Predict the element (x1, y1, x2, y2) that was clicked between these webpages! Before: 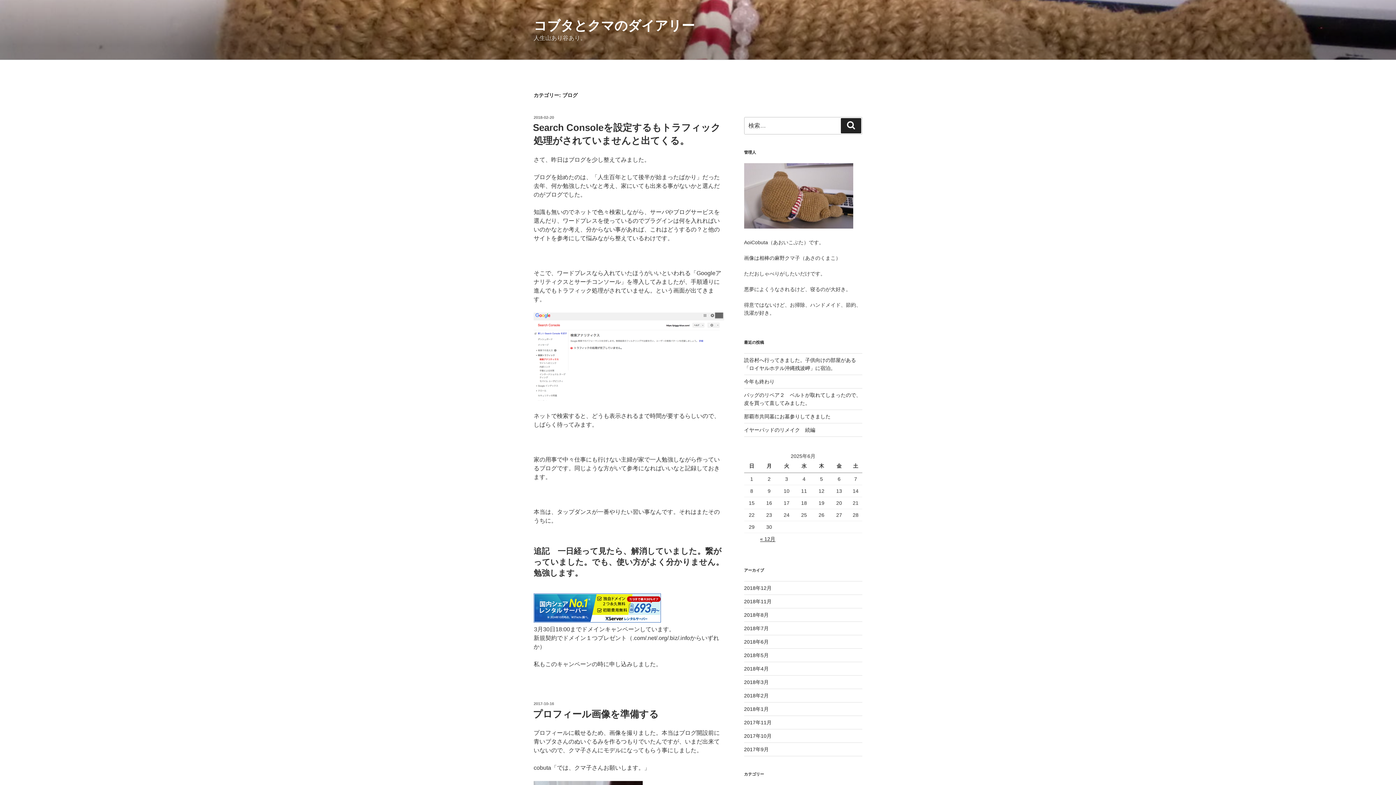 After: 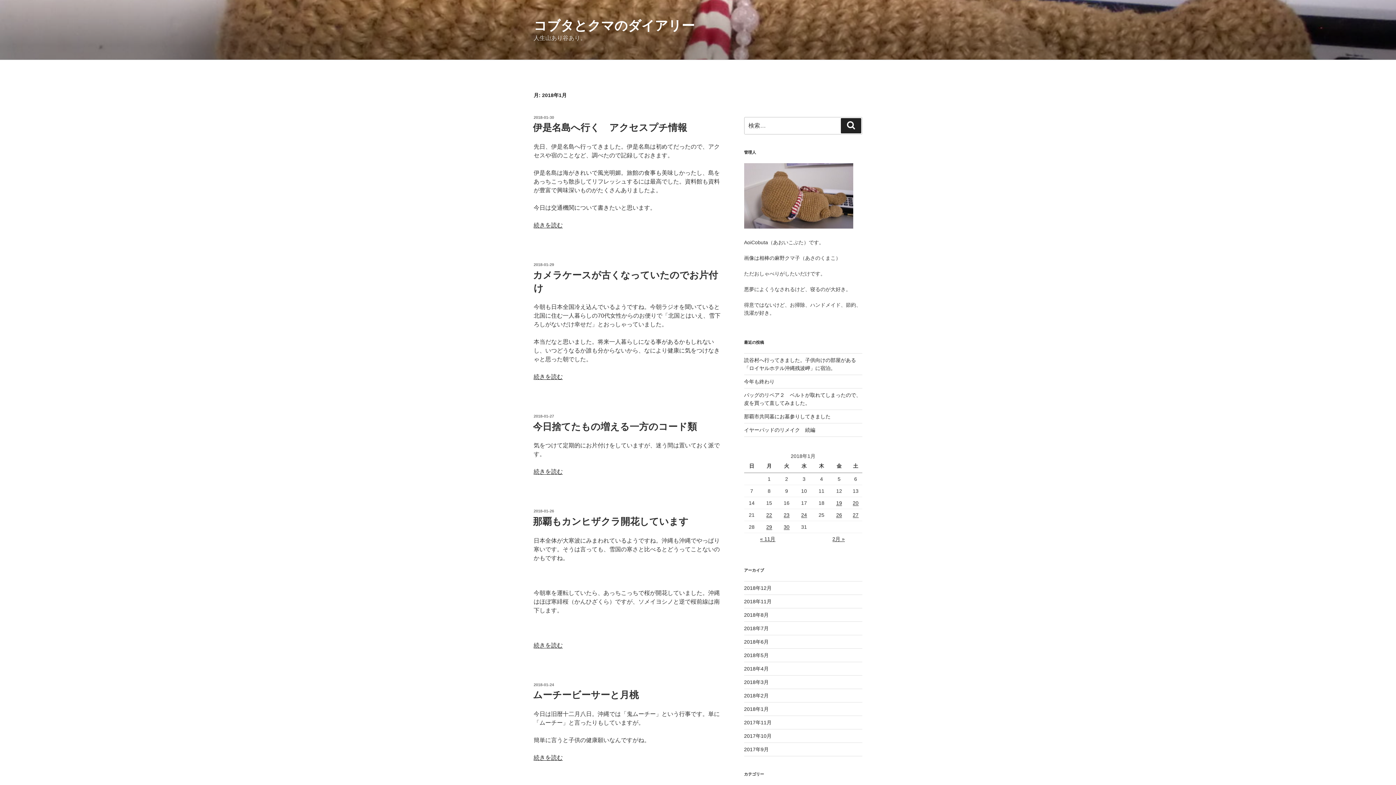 Action: label: 2018年1月 bbox: (744, 706, 768, 712)